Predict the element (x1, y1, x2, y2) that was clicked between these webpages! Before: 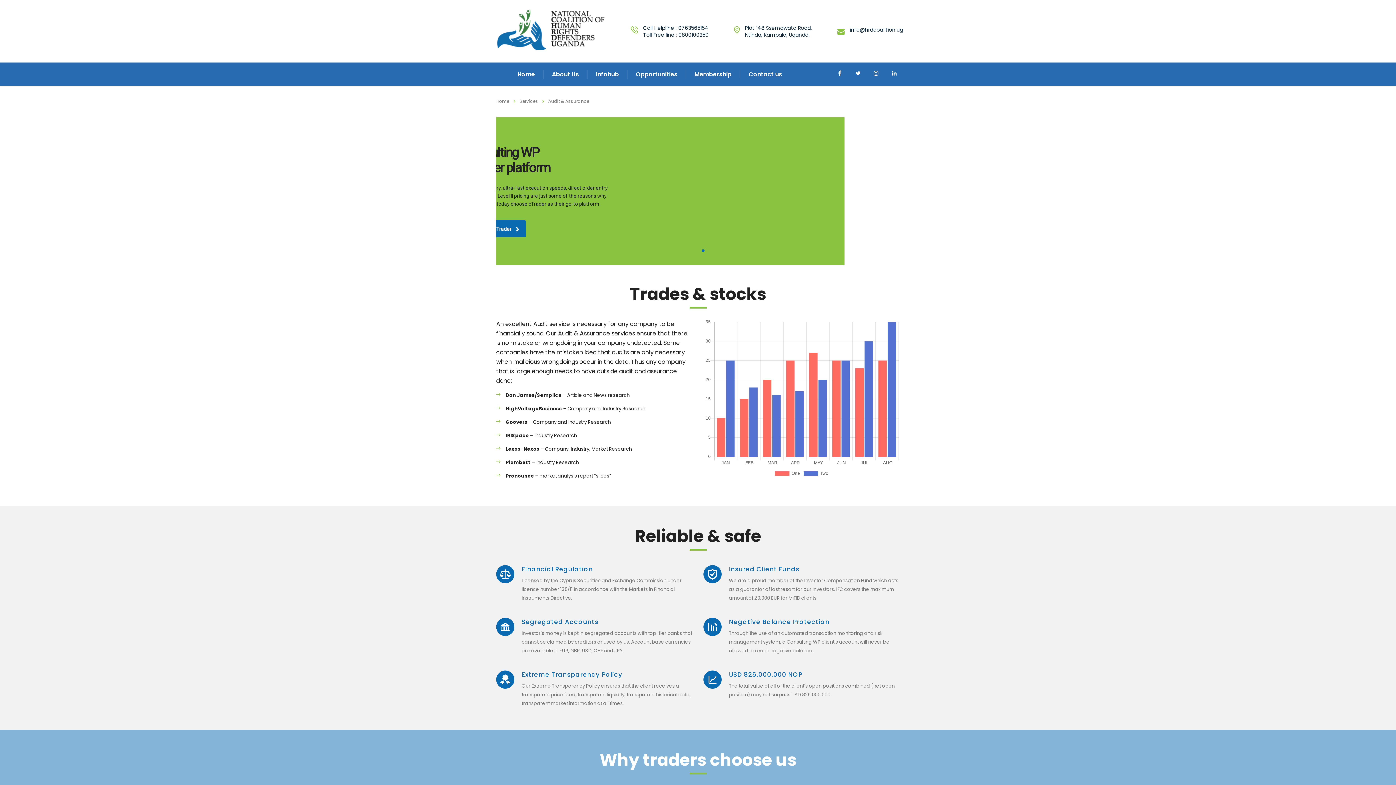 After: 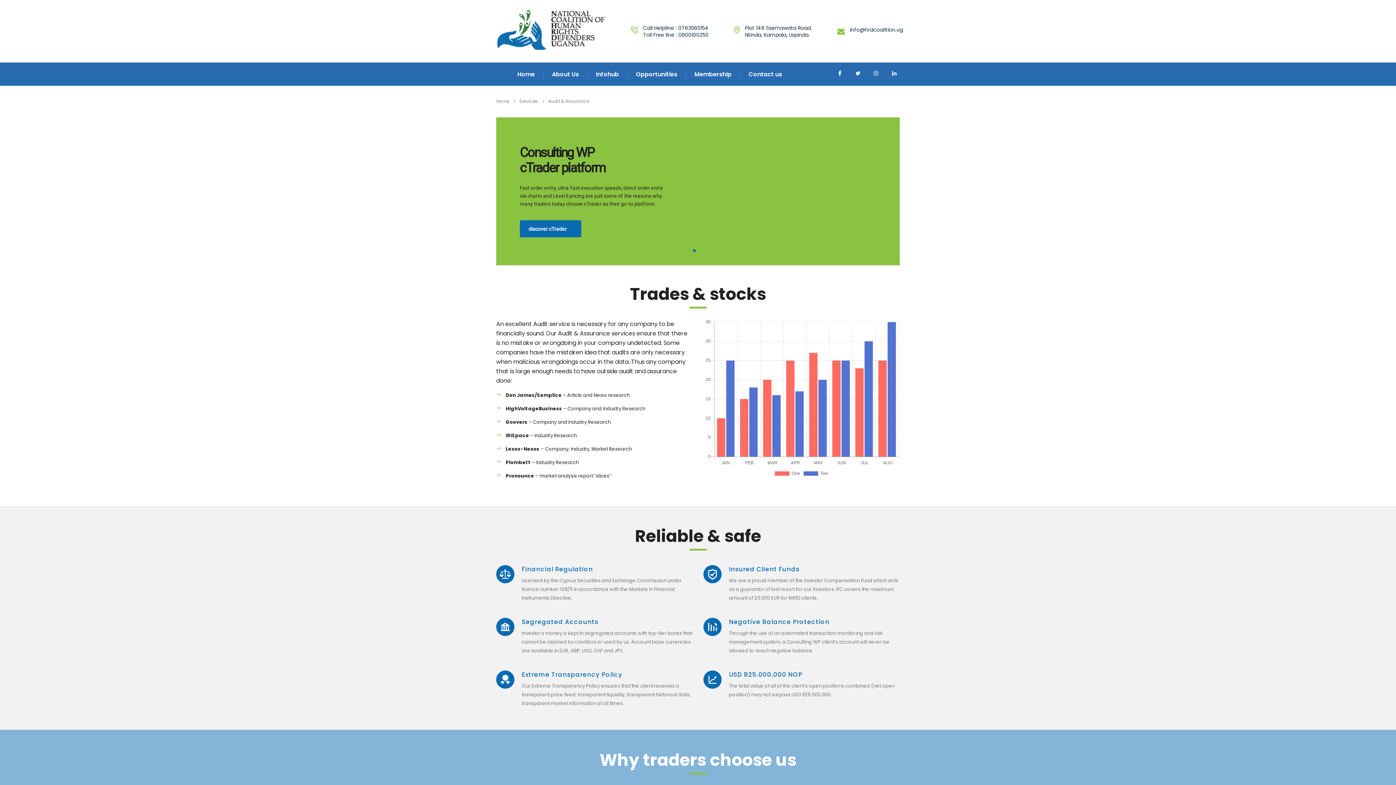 Action: bbox: (520, 220, 581, 237) label: discover cTrader